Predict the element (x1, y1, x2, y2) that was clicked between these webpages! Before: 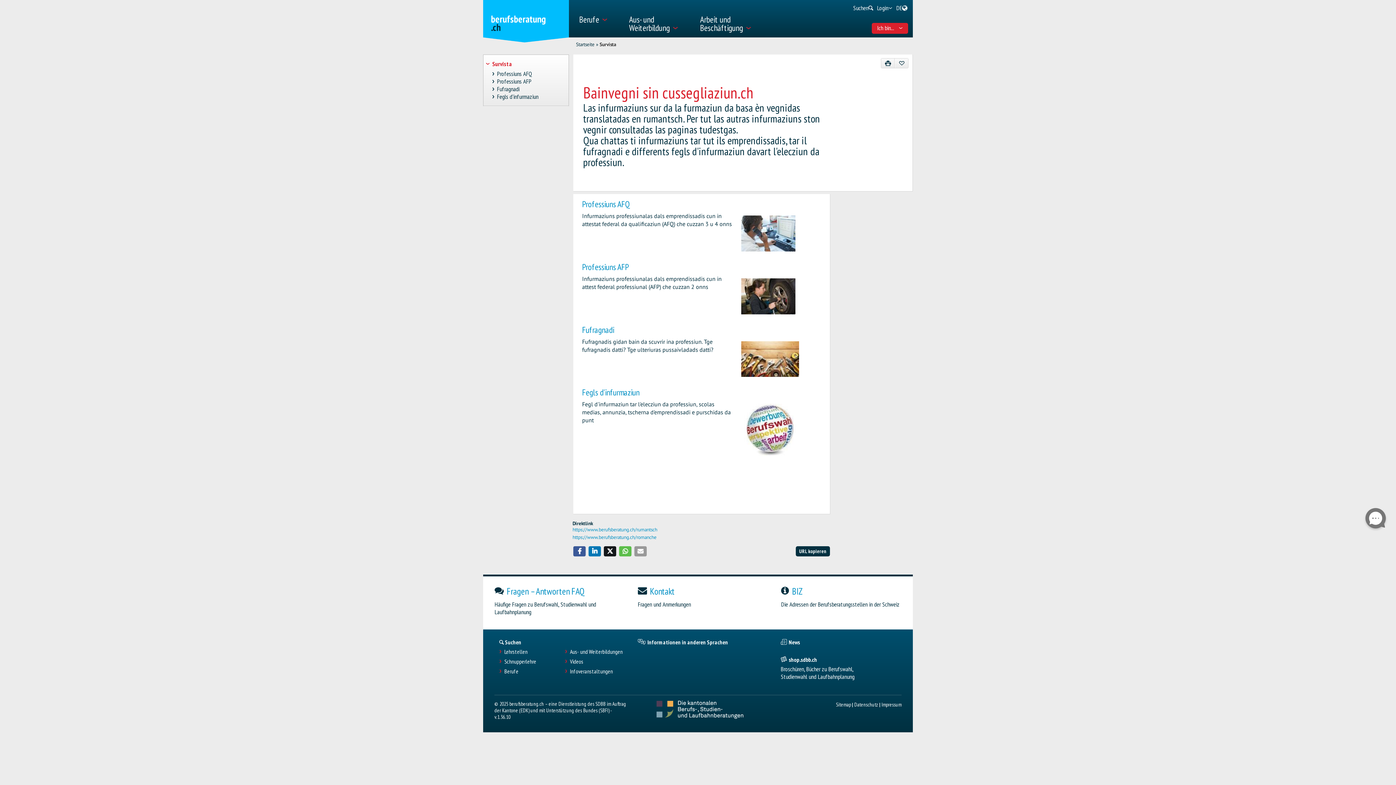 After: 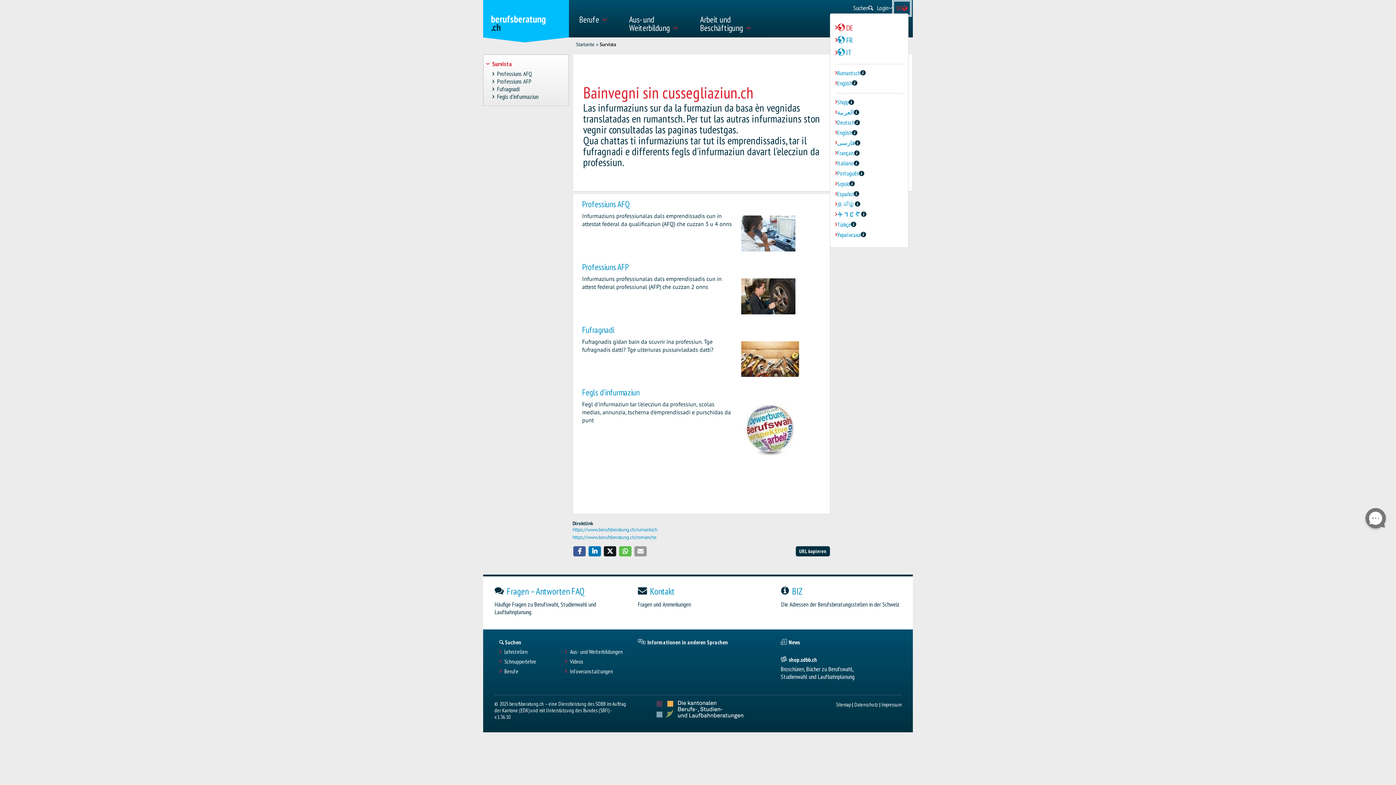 Action: label: DE bbox: (895, 3, 908, 13)